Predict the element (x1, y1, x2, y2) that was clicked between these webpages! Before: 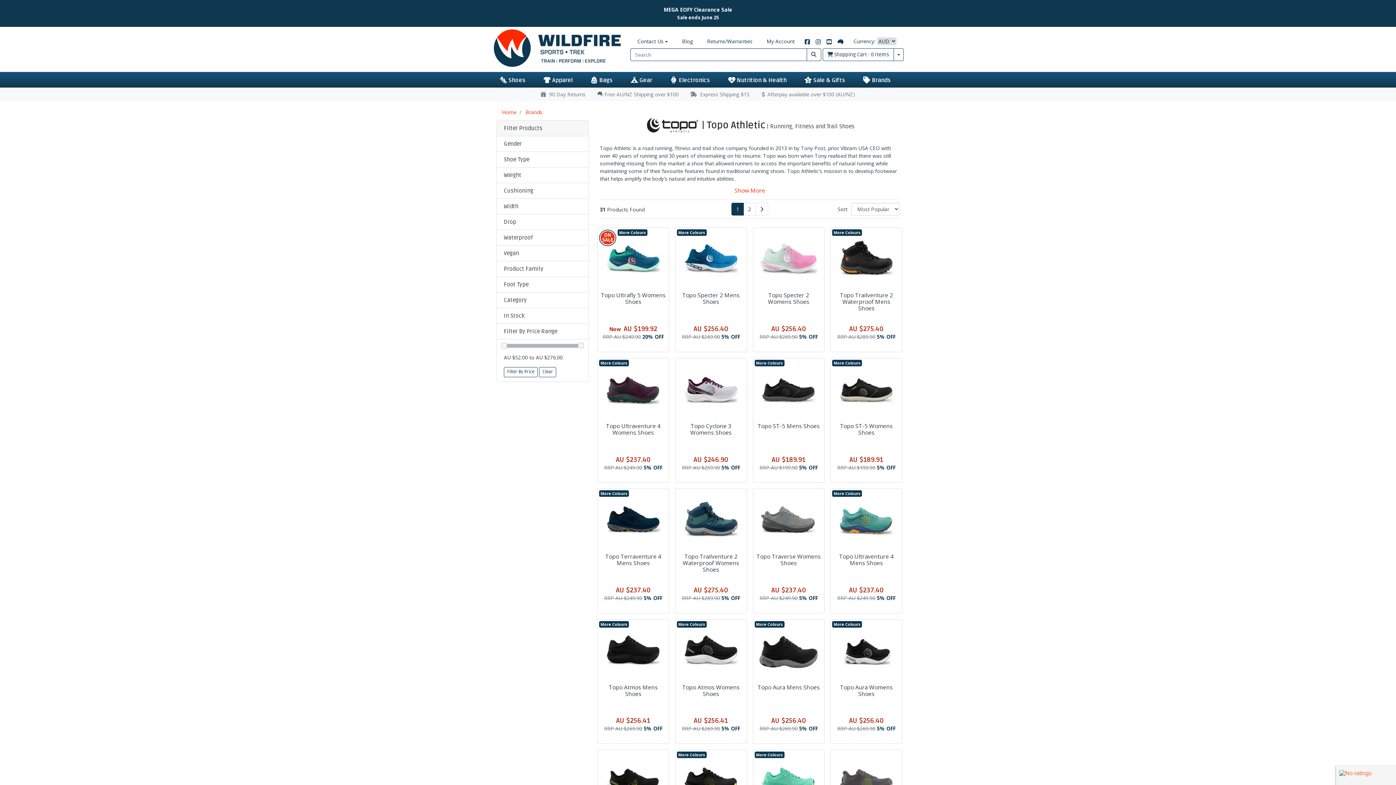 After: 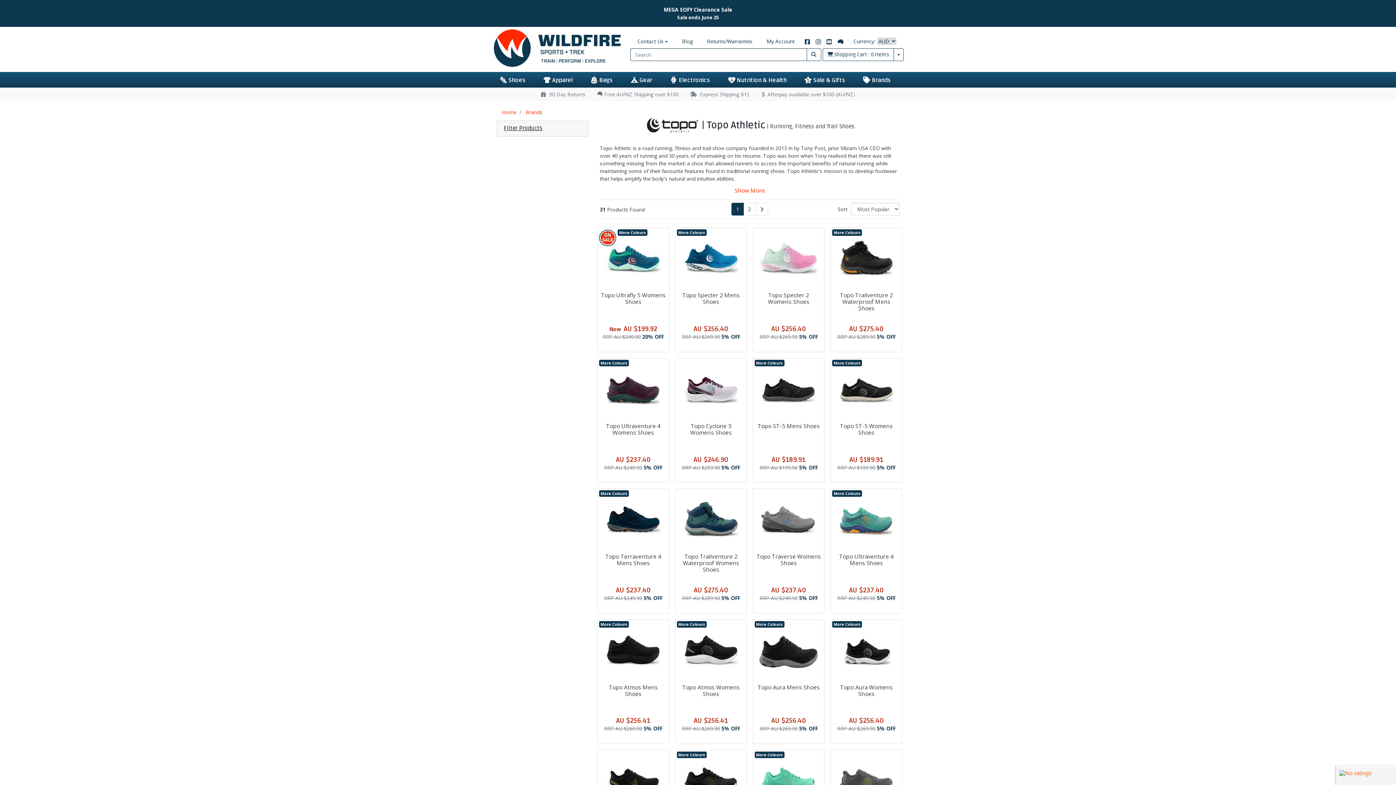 Action: bbox: (504, 124, 581, 131) label: Filter Products